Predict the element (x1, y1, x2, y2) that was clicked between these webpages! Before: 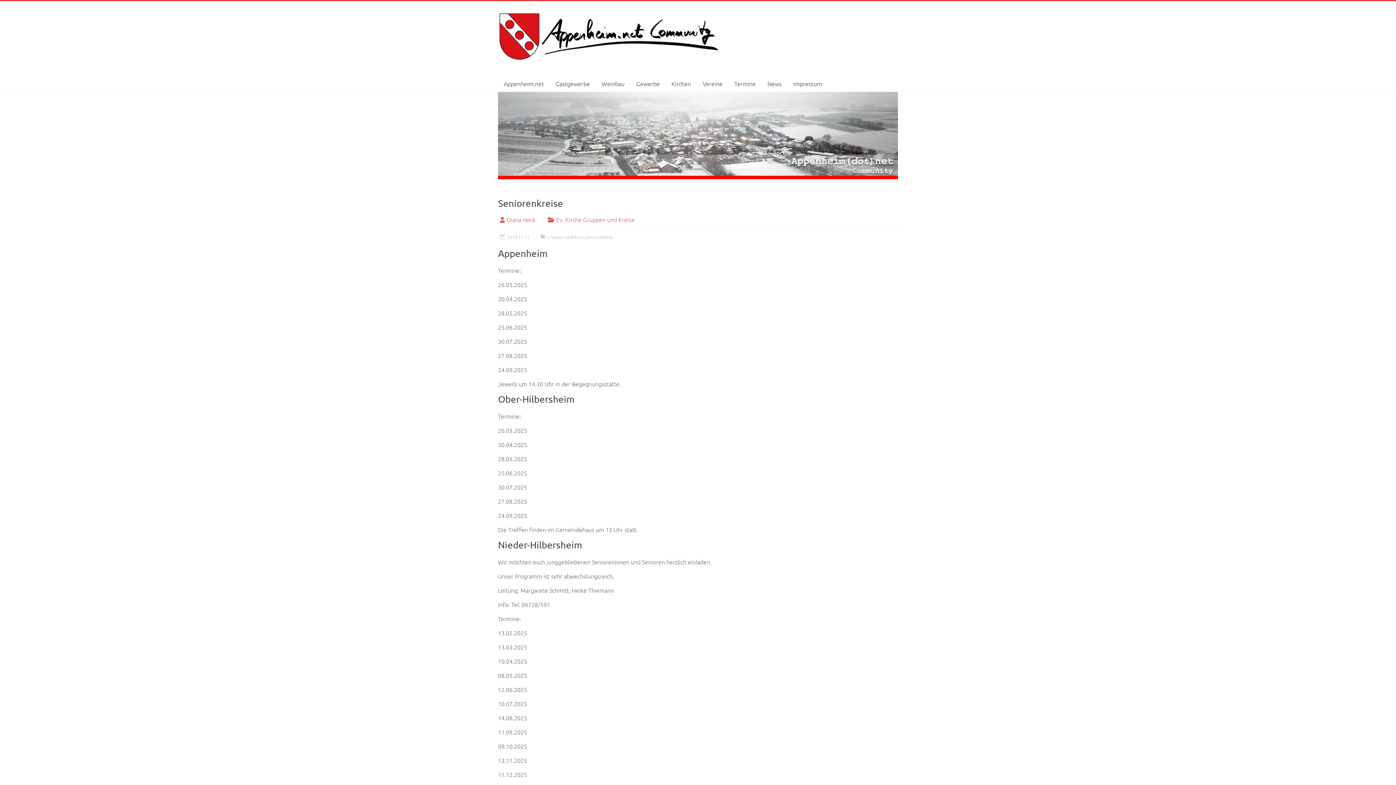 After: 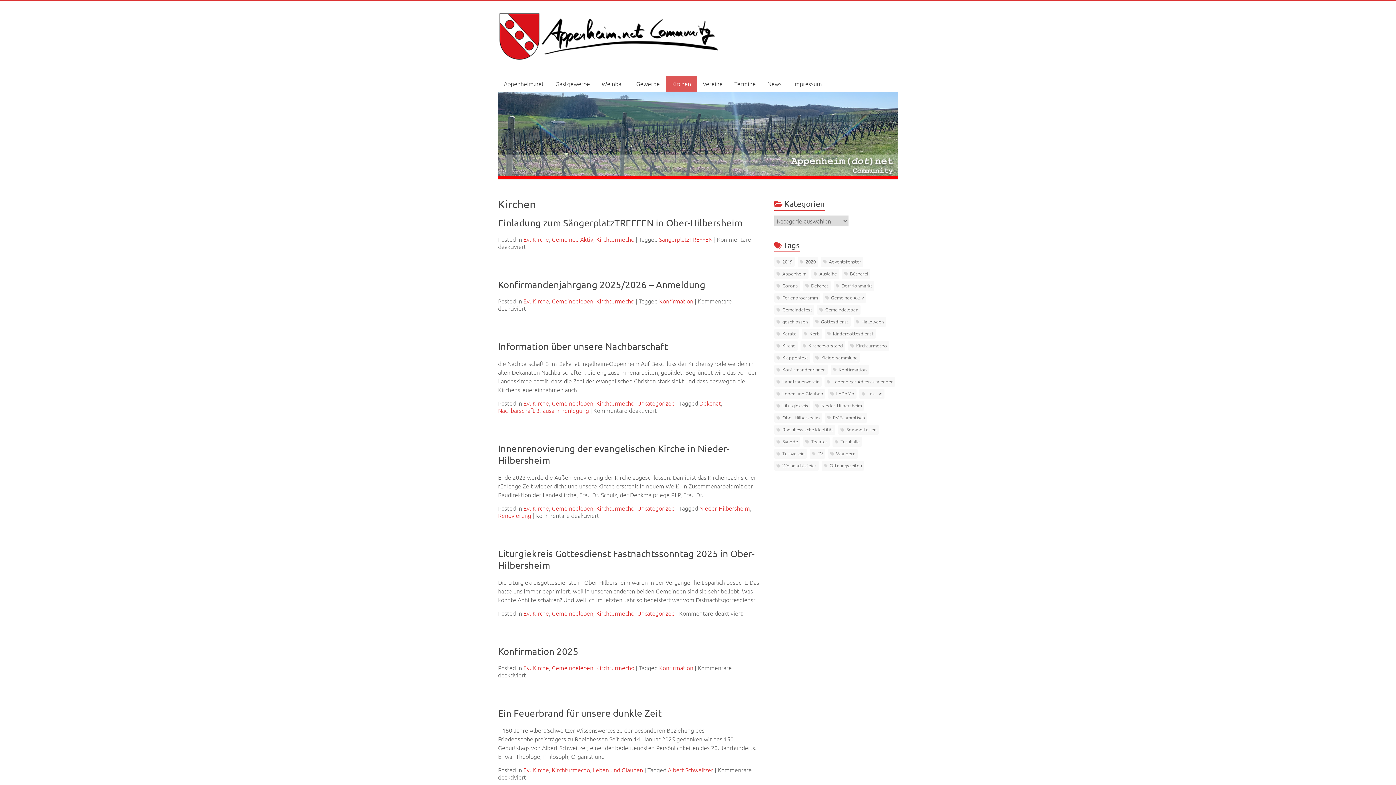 Action: bbox: (665, 75, 697, 91) label: Kirchen